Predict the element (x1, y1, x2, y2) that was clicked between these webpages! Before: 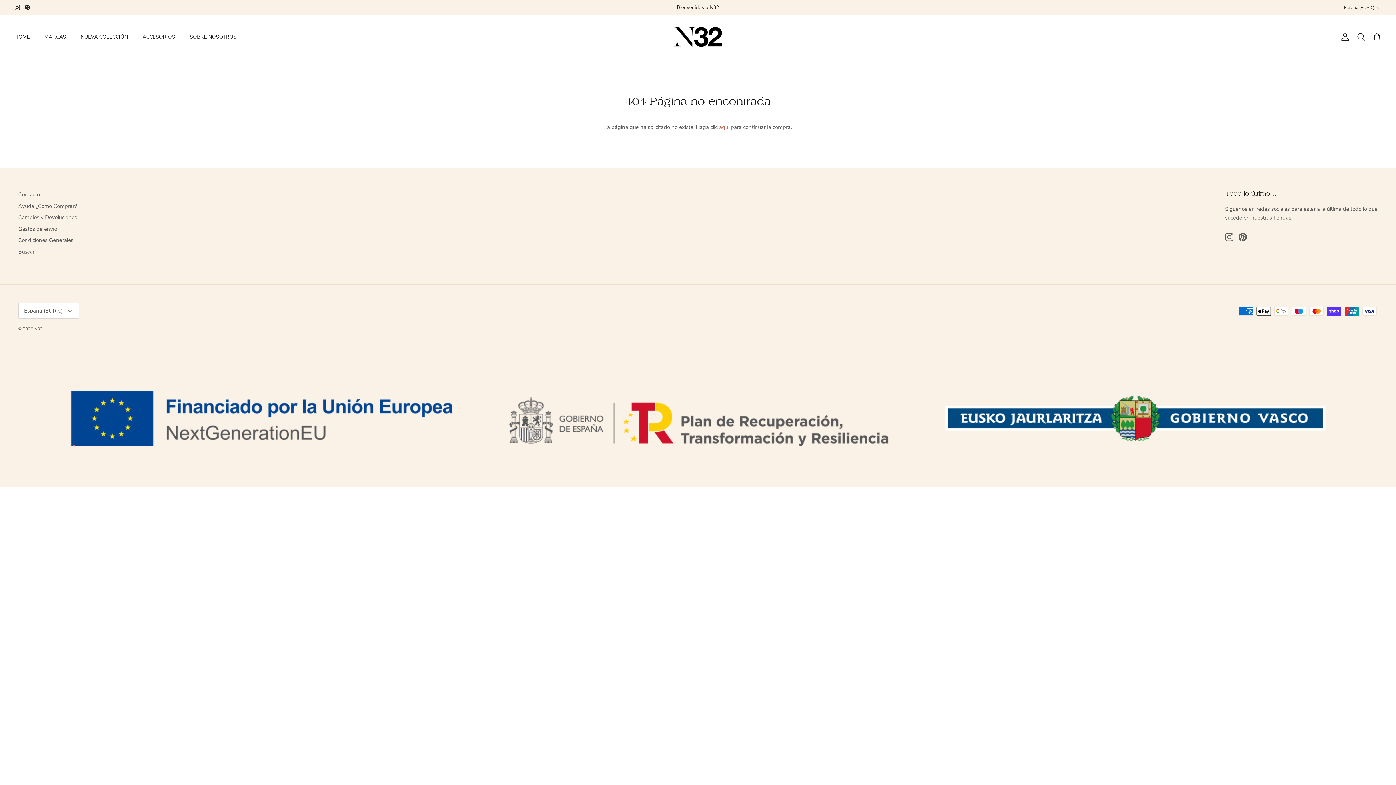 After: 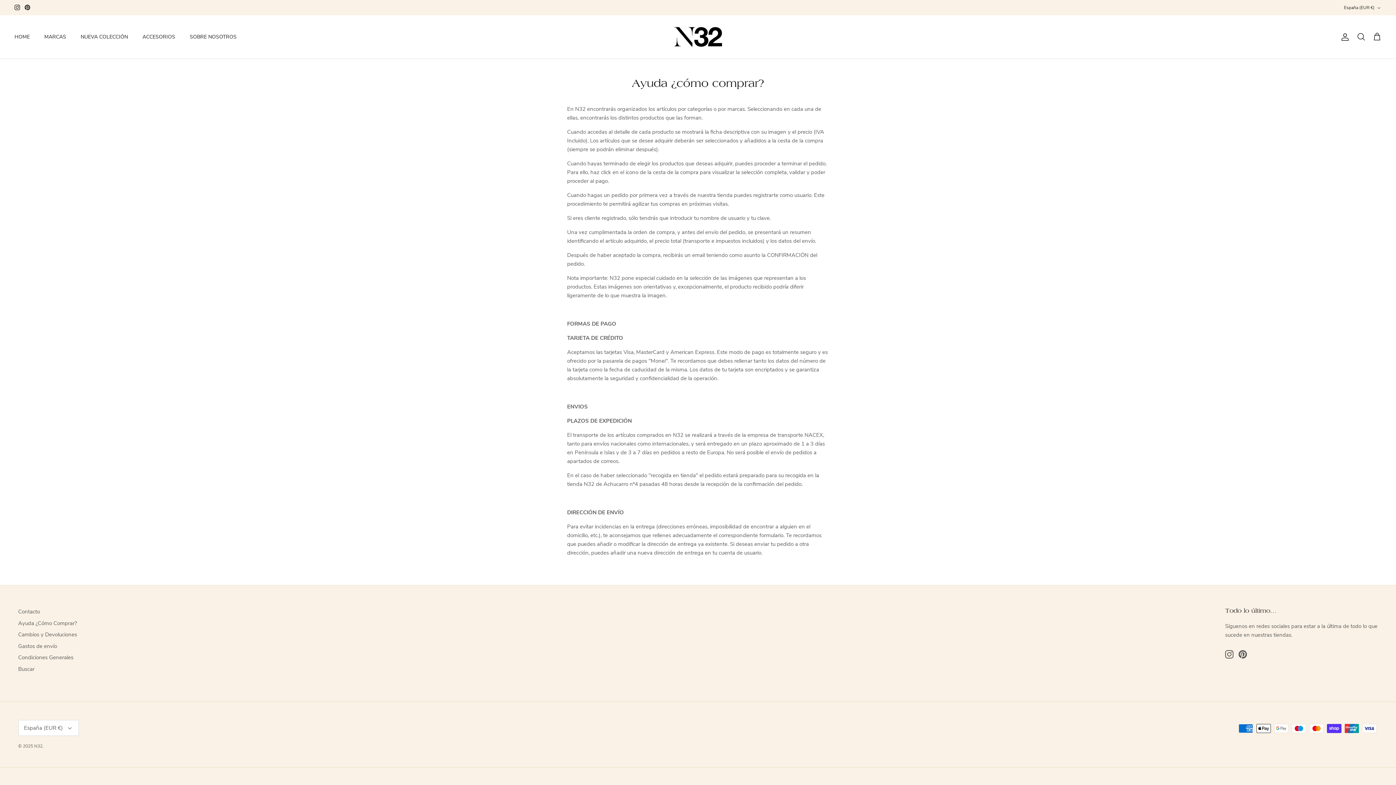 Action: bbox: (18, 202, 77, 209) label: Ayuda ¿Cómo Comprar?